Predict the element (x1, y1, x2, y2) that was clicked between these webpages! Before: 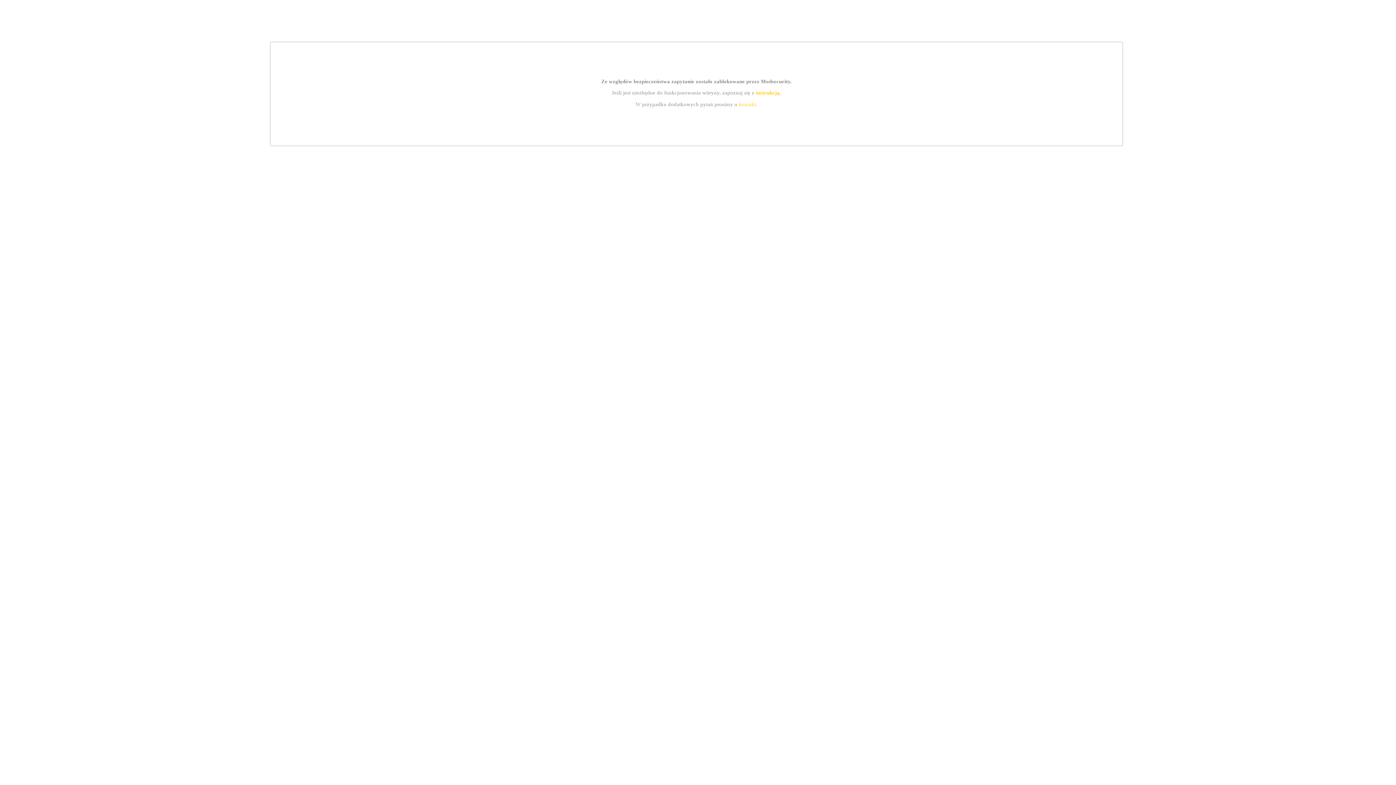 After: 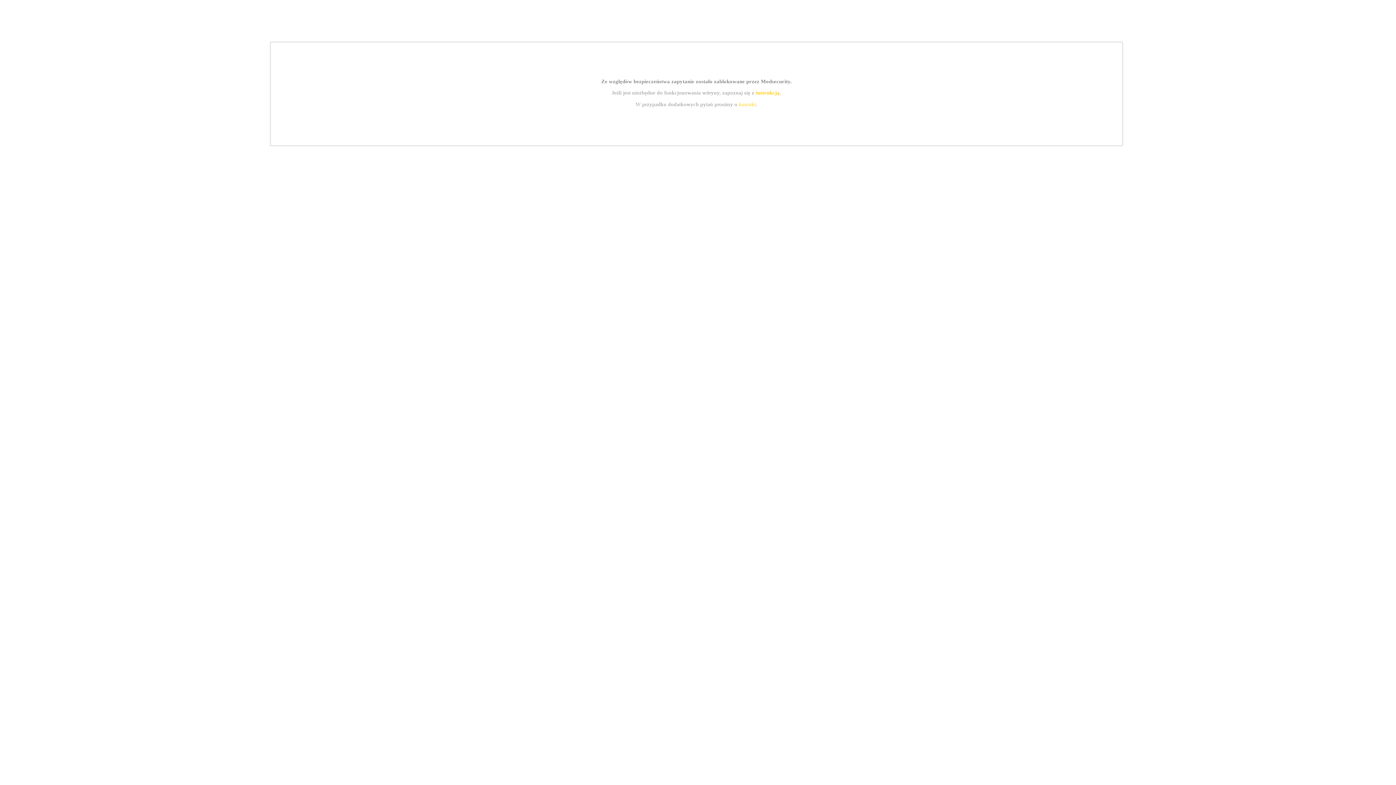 Action: label: kontakt bbox: (739, 101, 756, 107)